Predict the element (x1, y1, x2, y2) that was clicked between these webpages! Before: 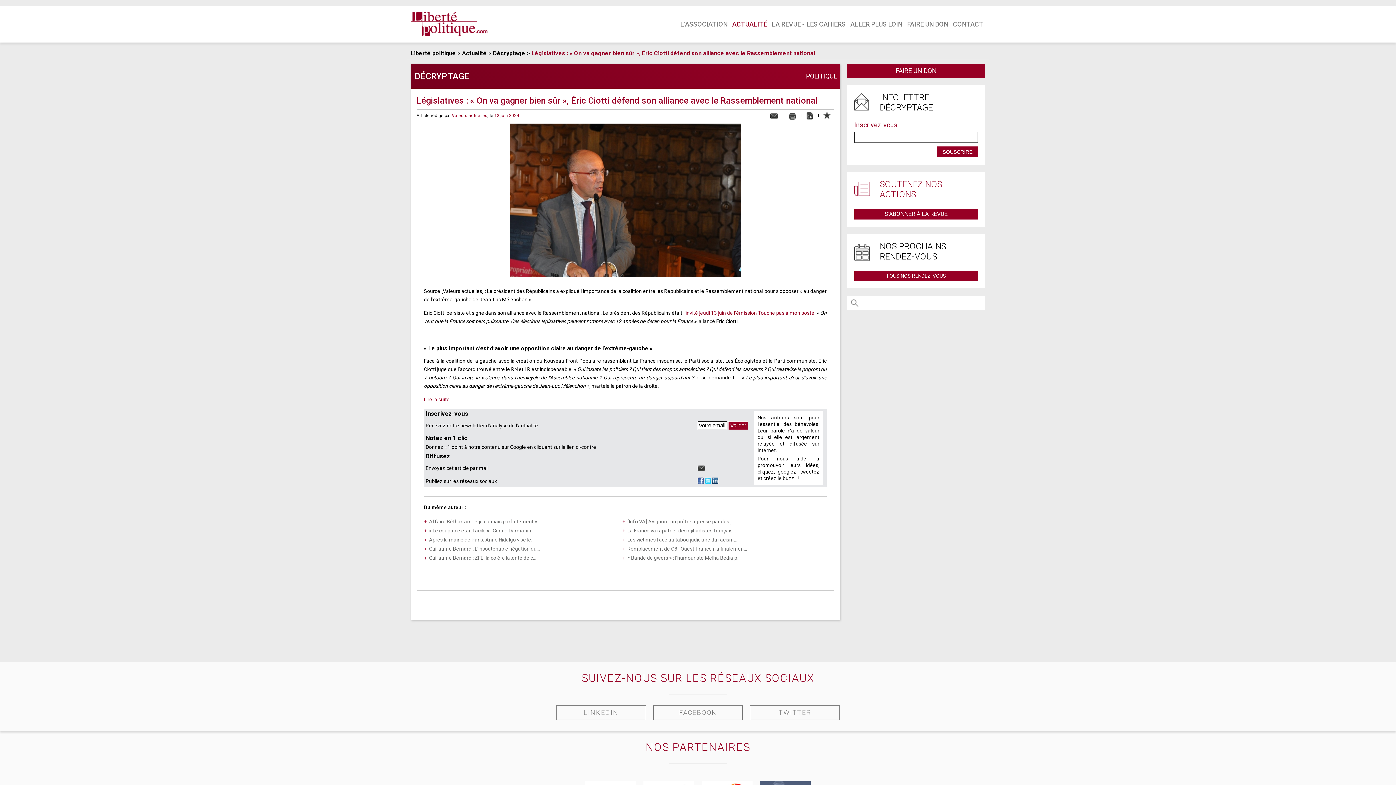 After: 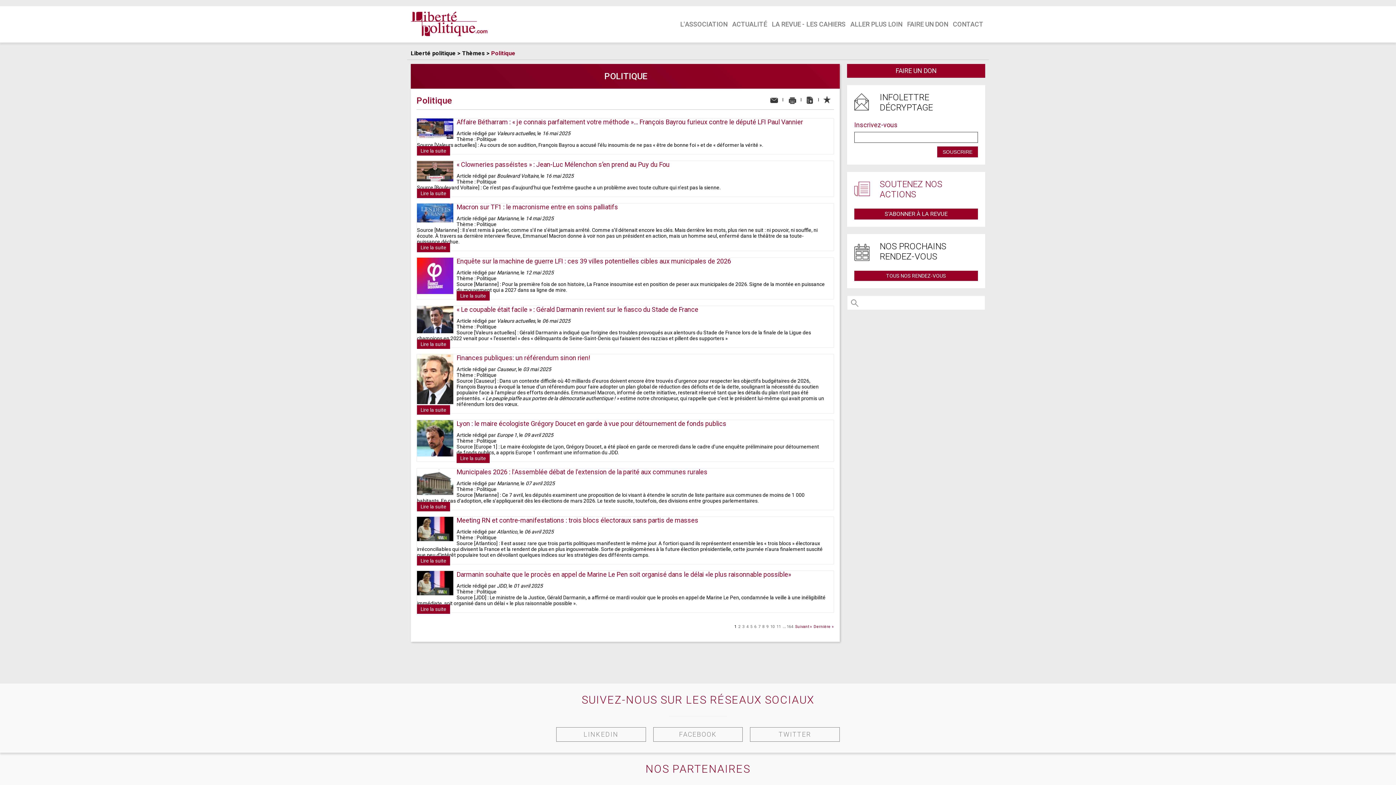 Action: bbox: (806, 72, 837, 80) label: POLITIQUE